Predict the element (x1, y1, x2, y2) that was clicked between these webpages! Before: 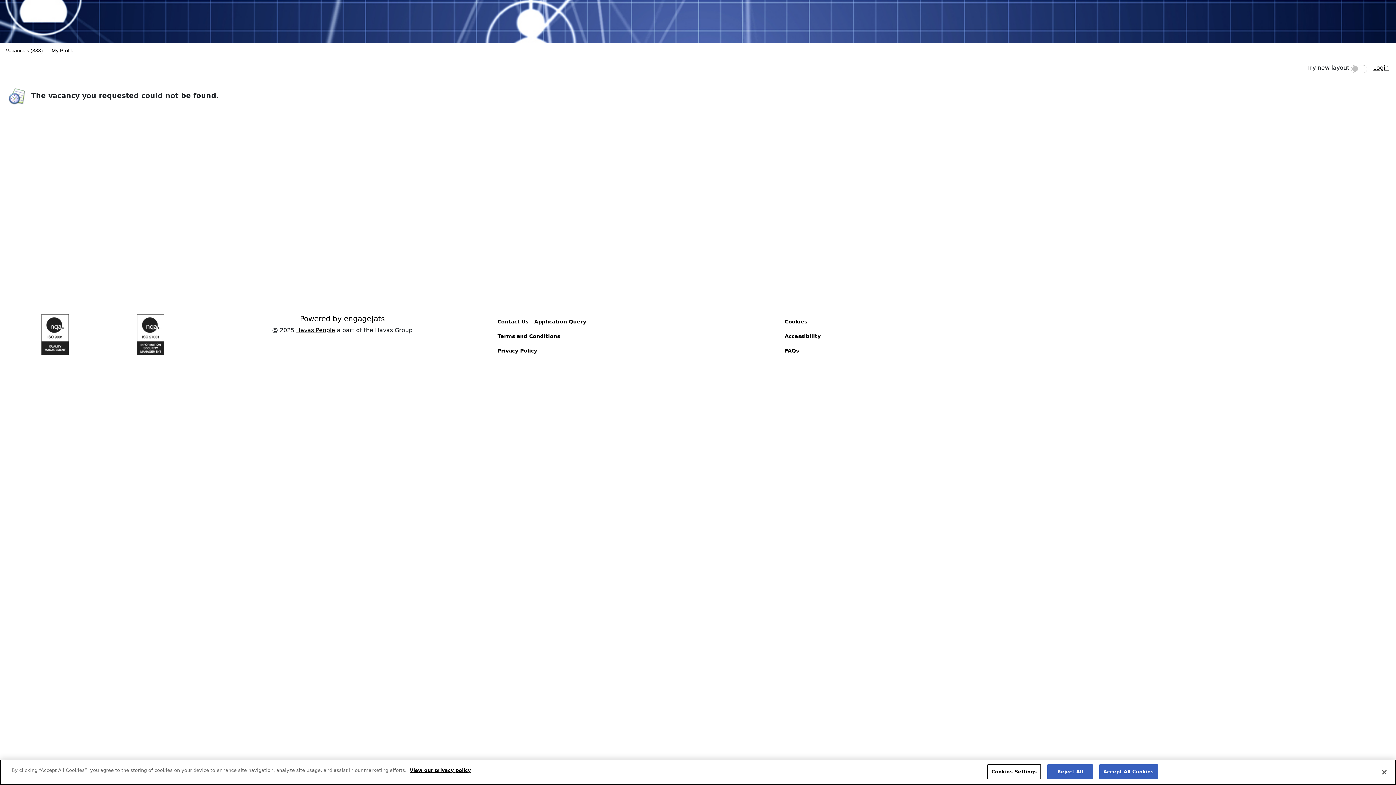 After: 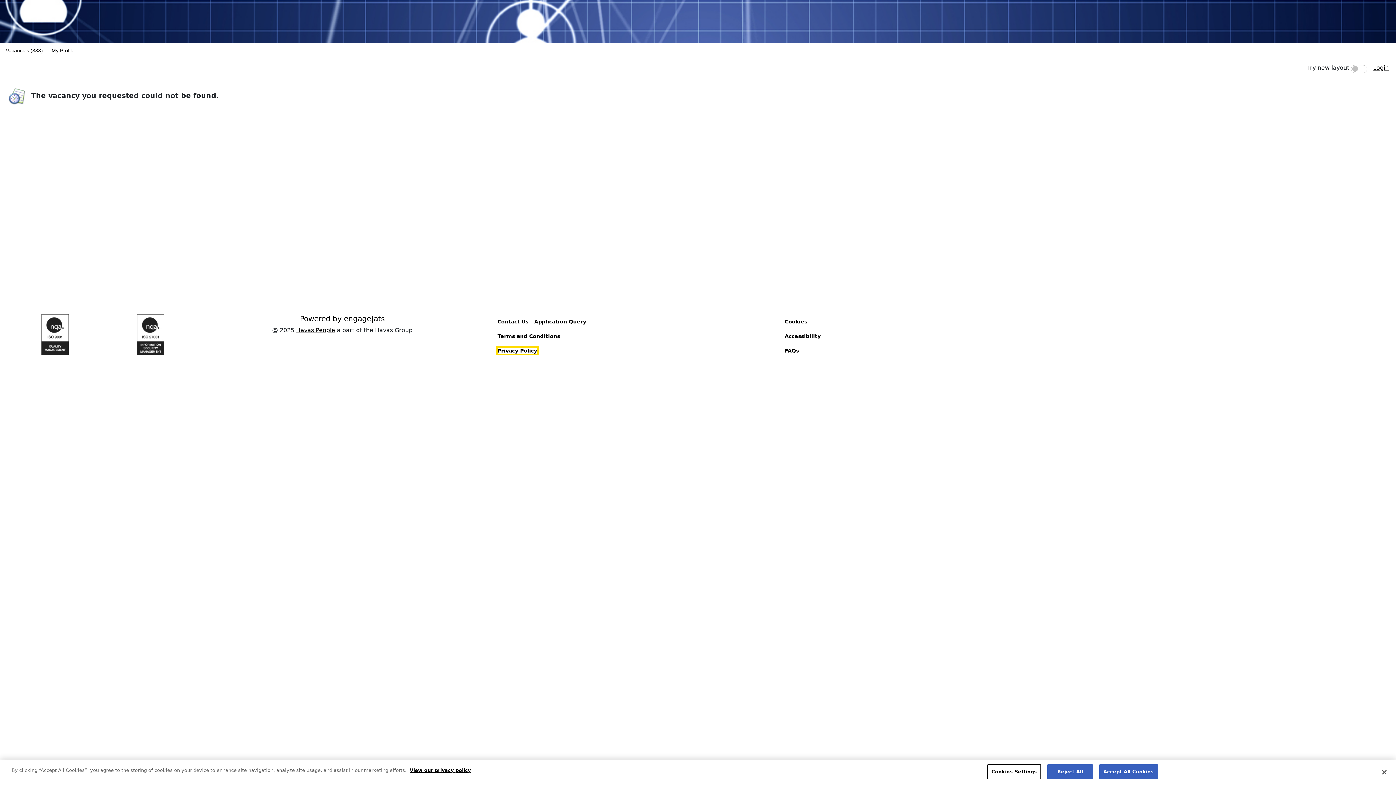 Action: label: Privacy Policy bbox: (497, 347, 537, 353)